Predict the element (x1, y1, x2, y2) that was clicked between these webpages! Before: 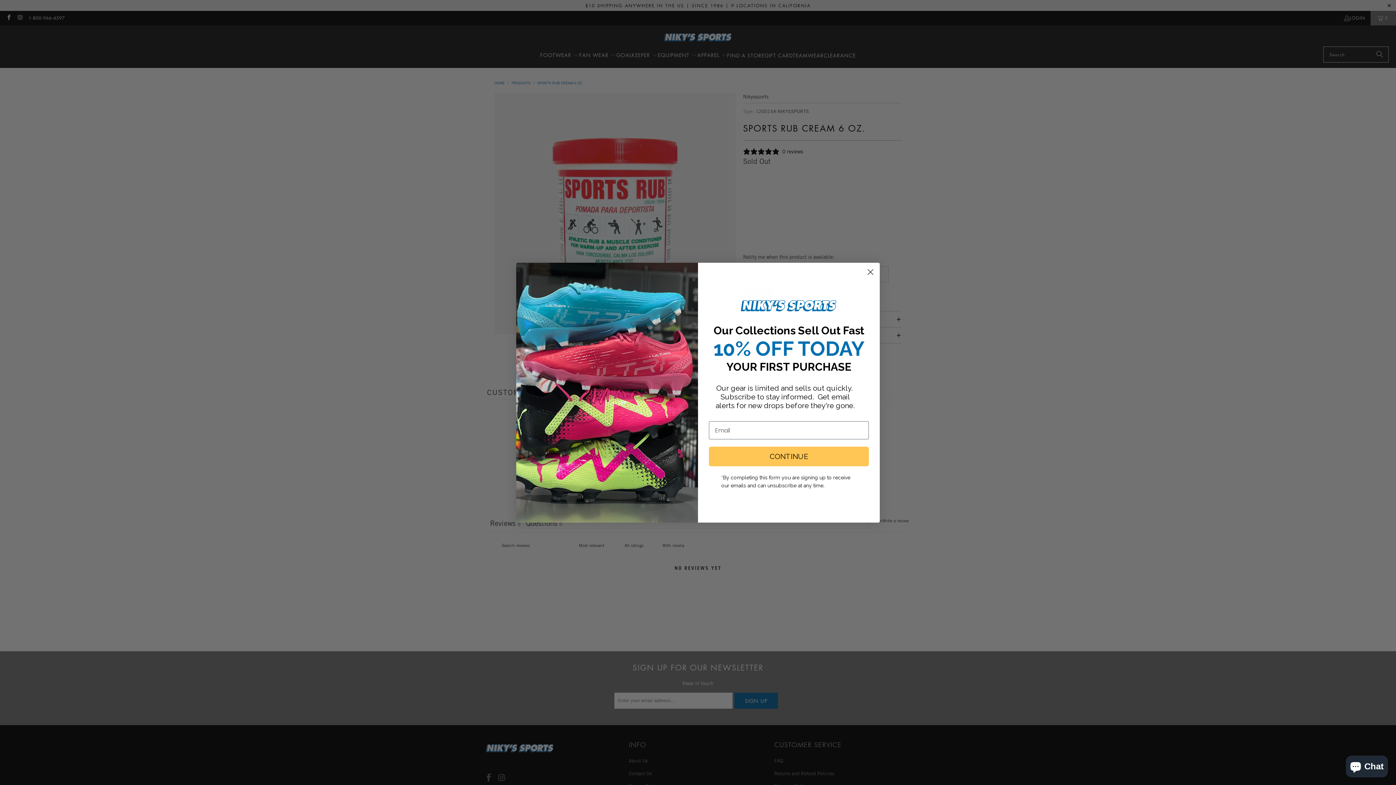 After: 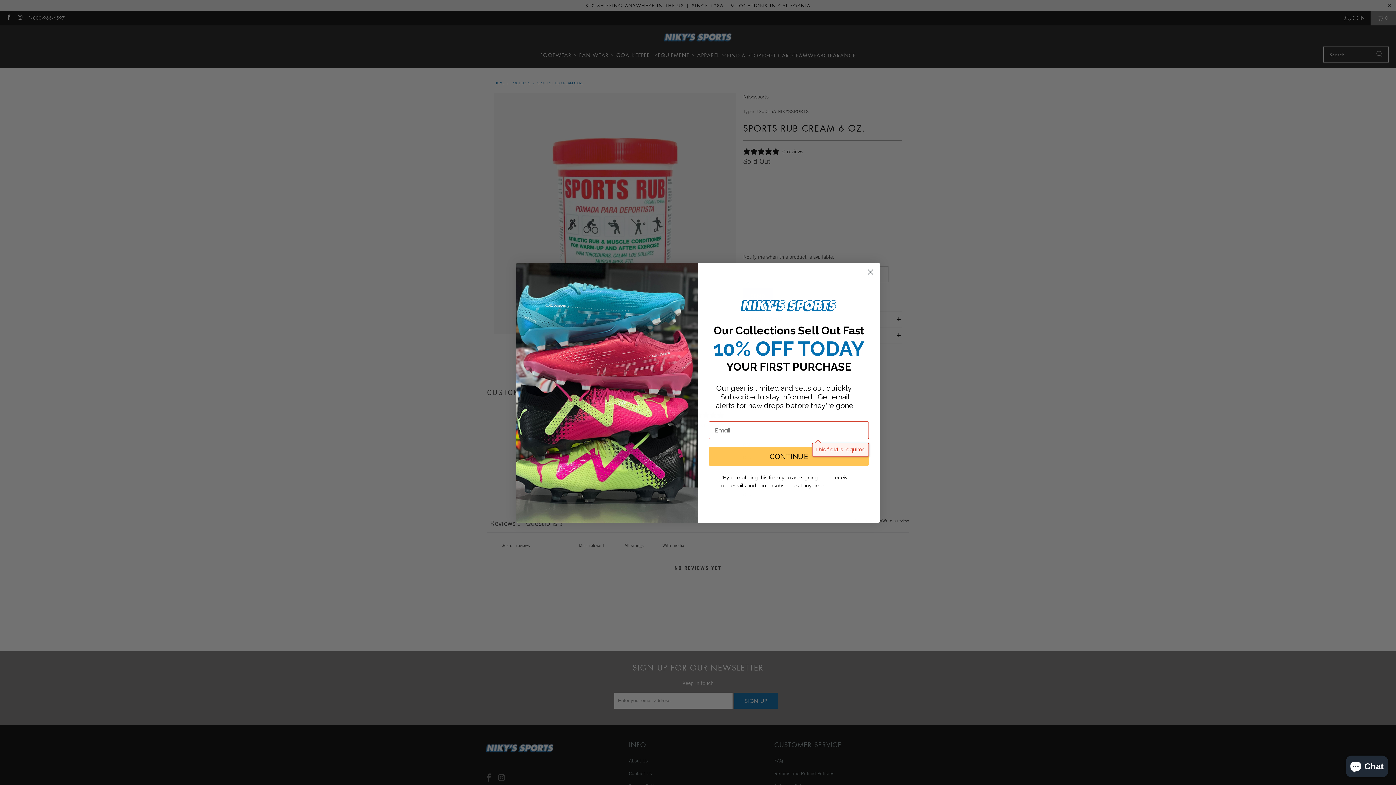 Action: bbox: (709, 447, 869, 466) label: CONTINUE